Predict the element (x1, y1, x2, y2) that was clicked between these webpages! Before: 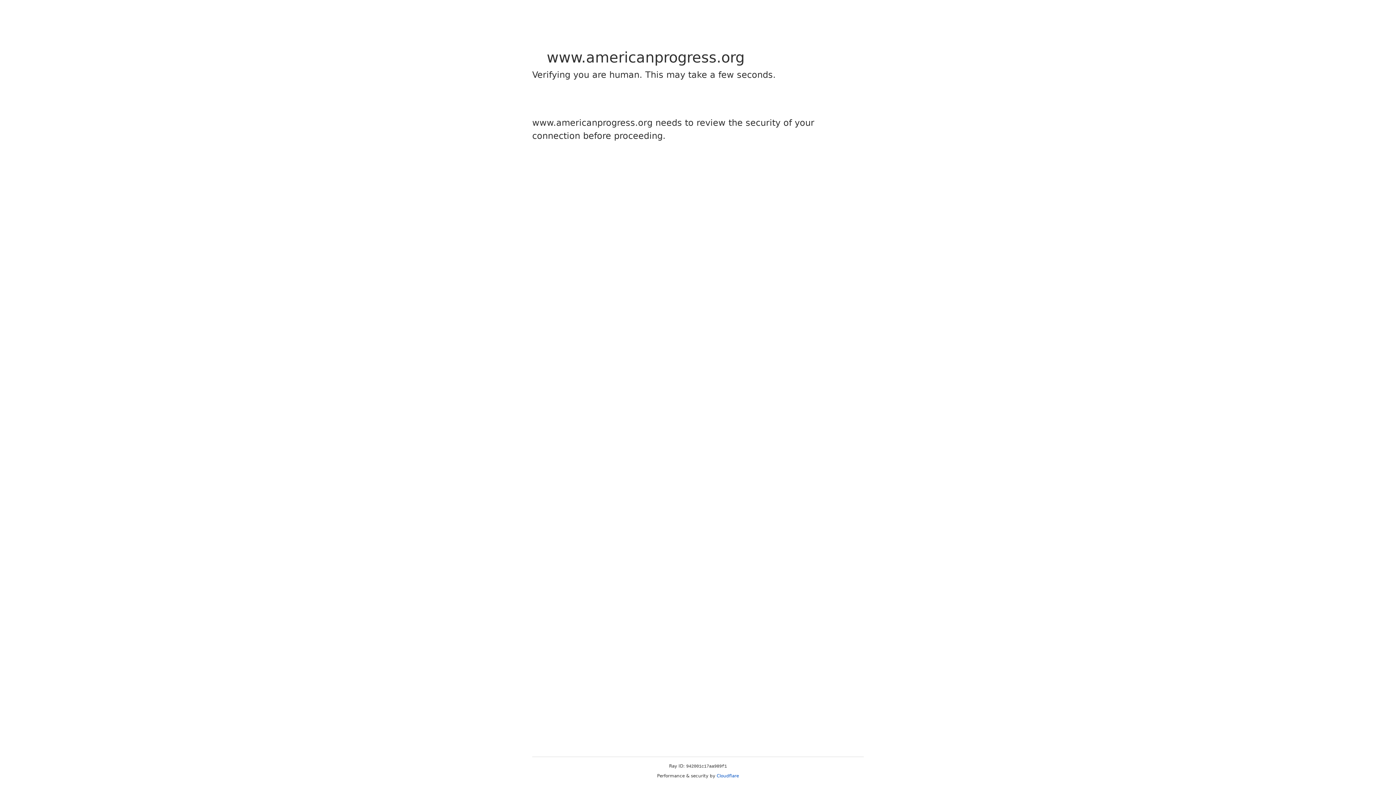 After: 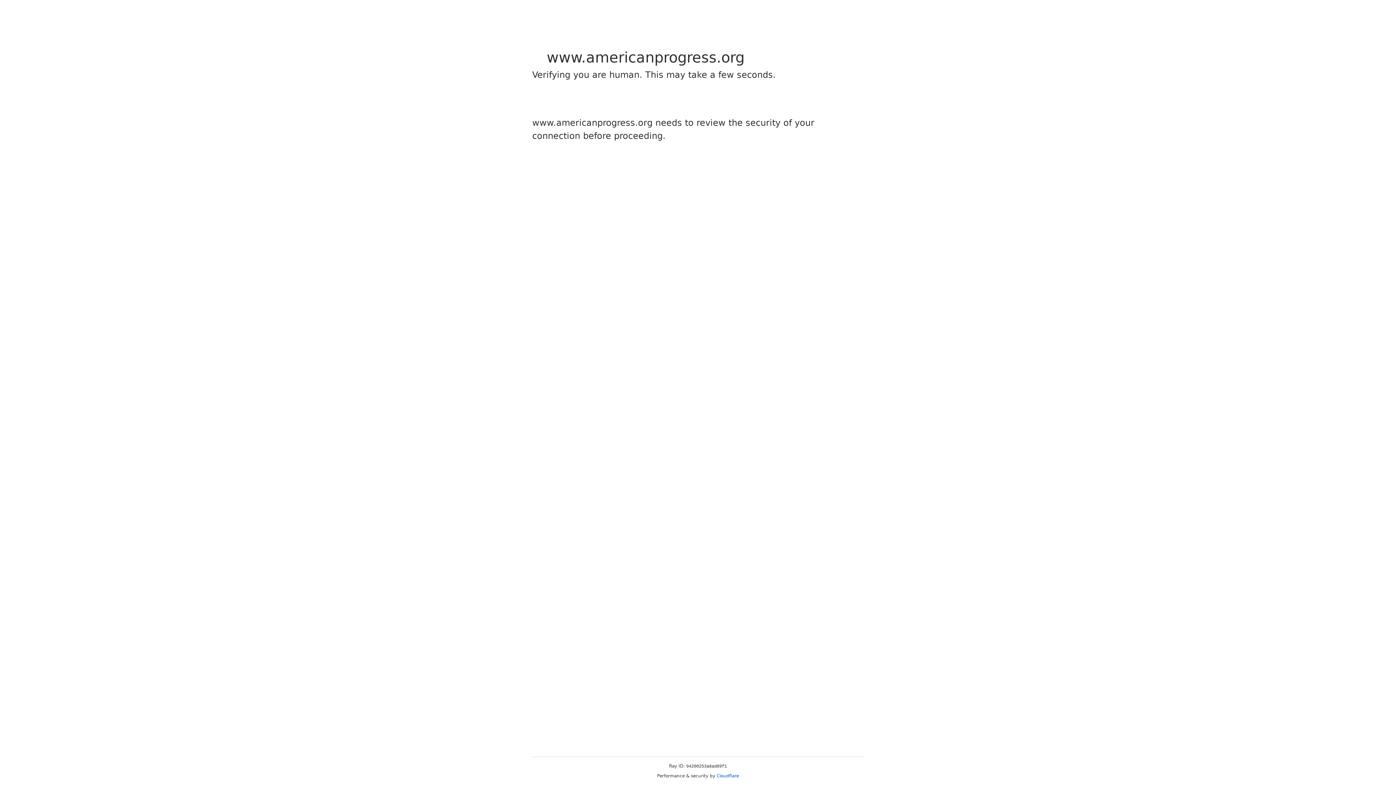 Action: label: Cloudflare bbox: (716, 773, 739, 778)